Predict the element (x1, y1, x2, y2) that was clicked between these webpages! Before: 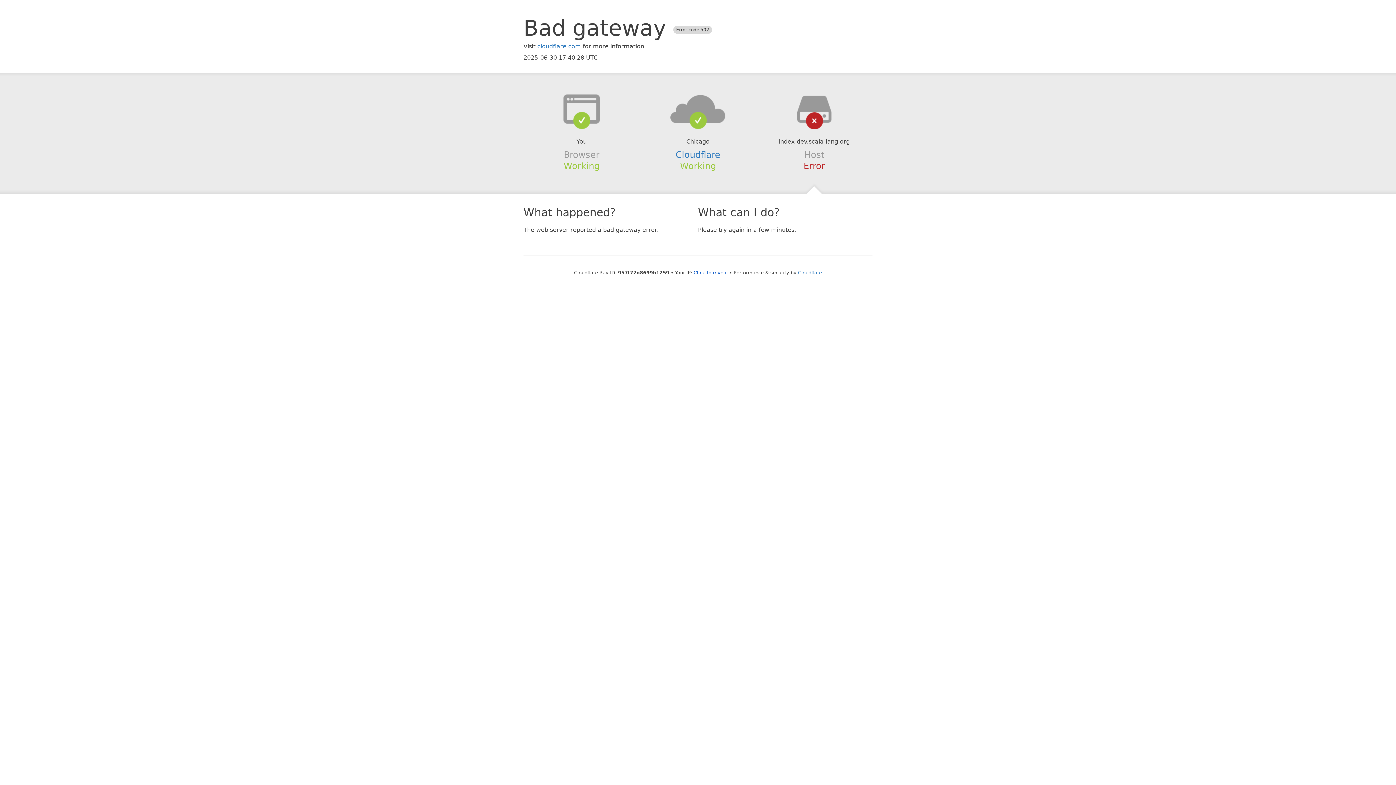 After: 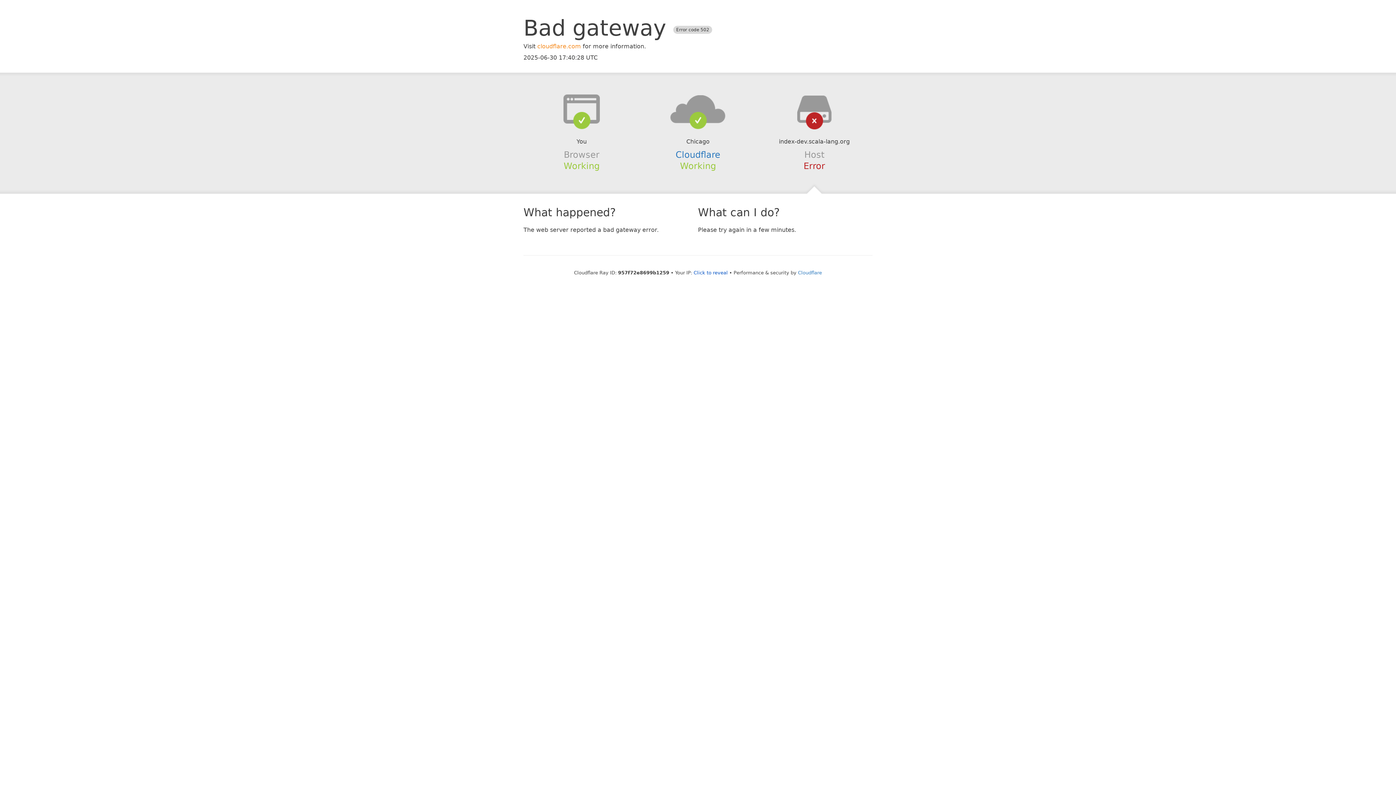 Action: label: cloudflare.com bbox: (537, 42, 581, 49)